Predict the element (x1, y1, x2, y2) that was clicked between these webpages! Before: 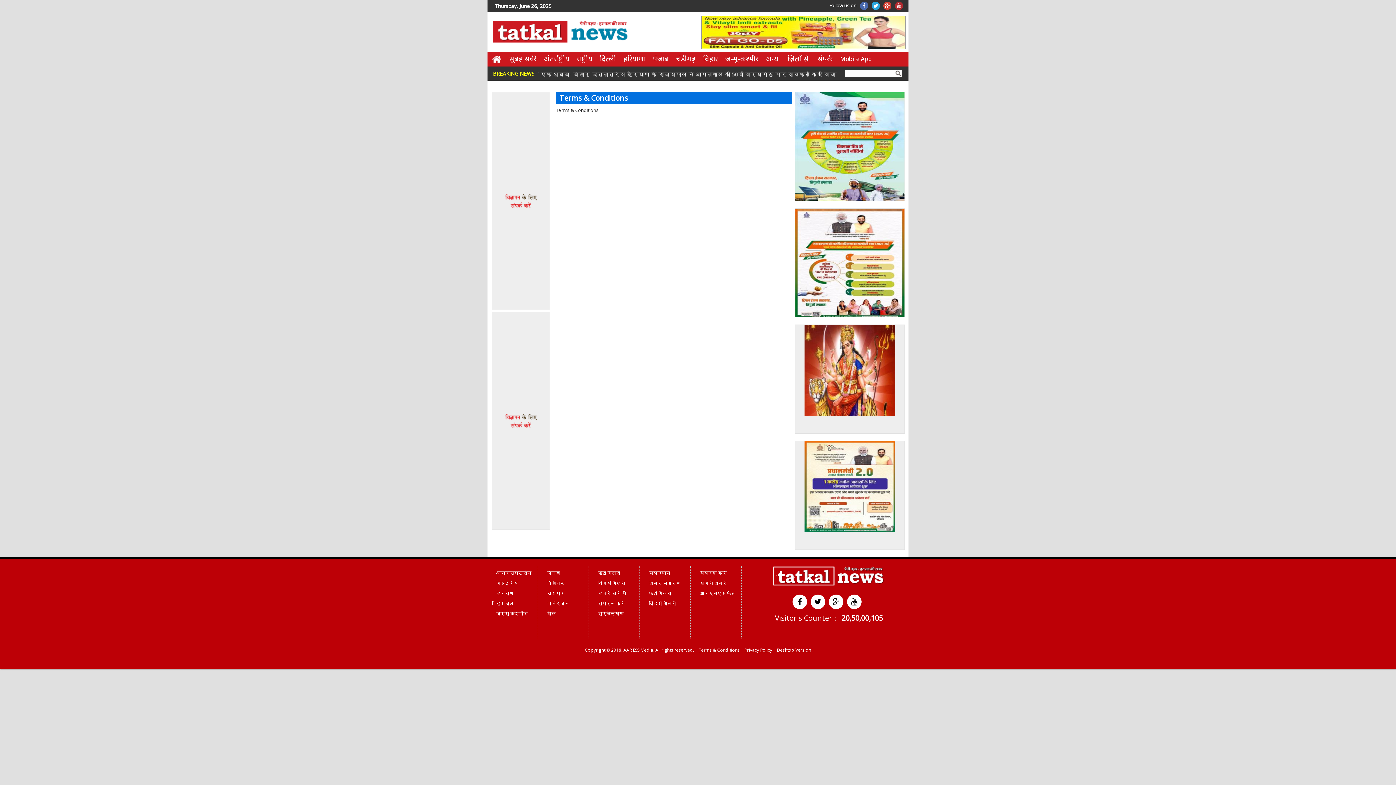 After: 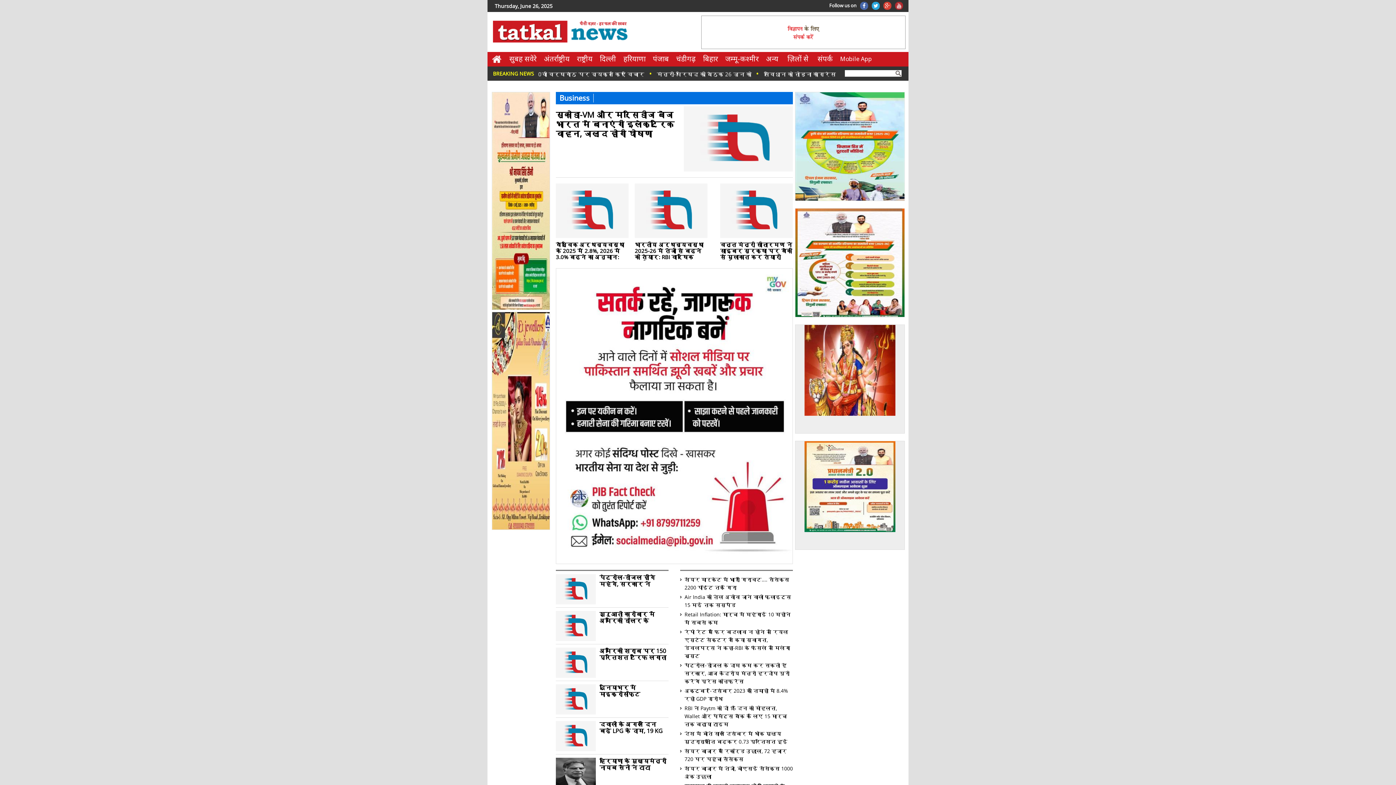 Action: label: व्यापार bbox: (547, 588, 588, 598)